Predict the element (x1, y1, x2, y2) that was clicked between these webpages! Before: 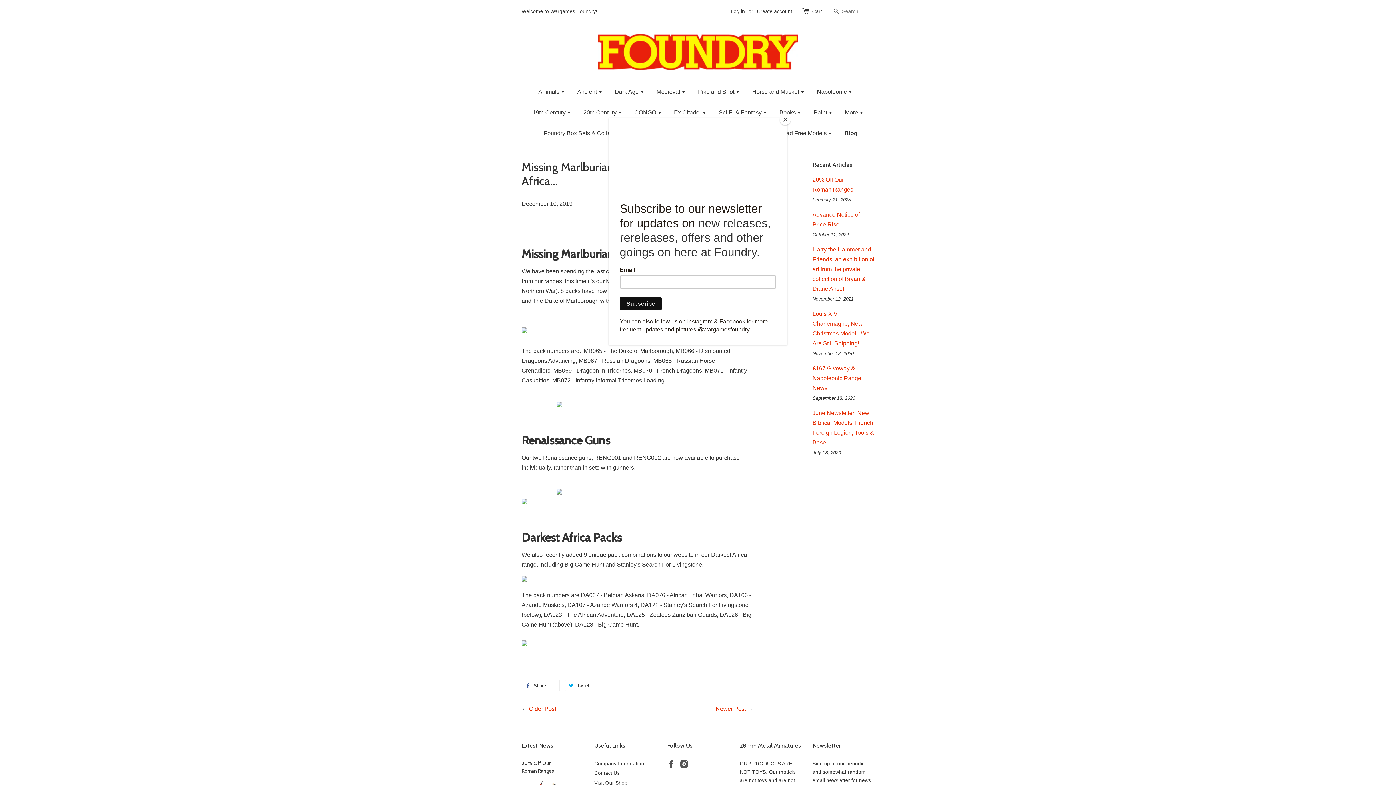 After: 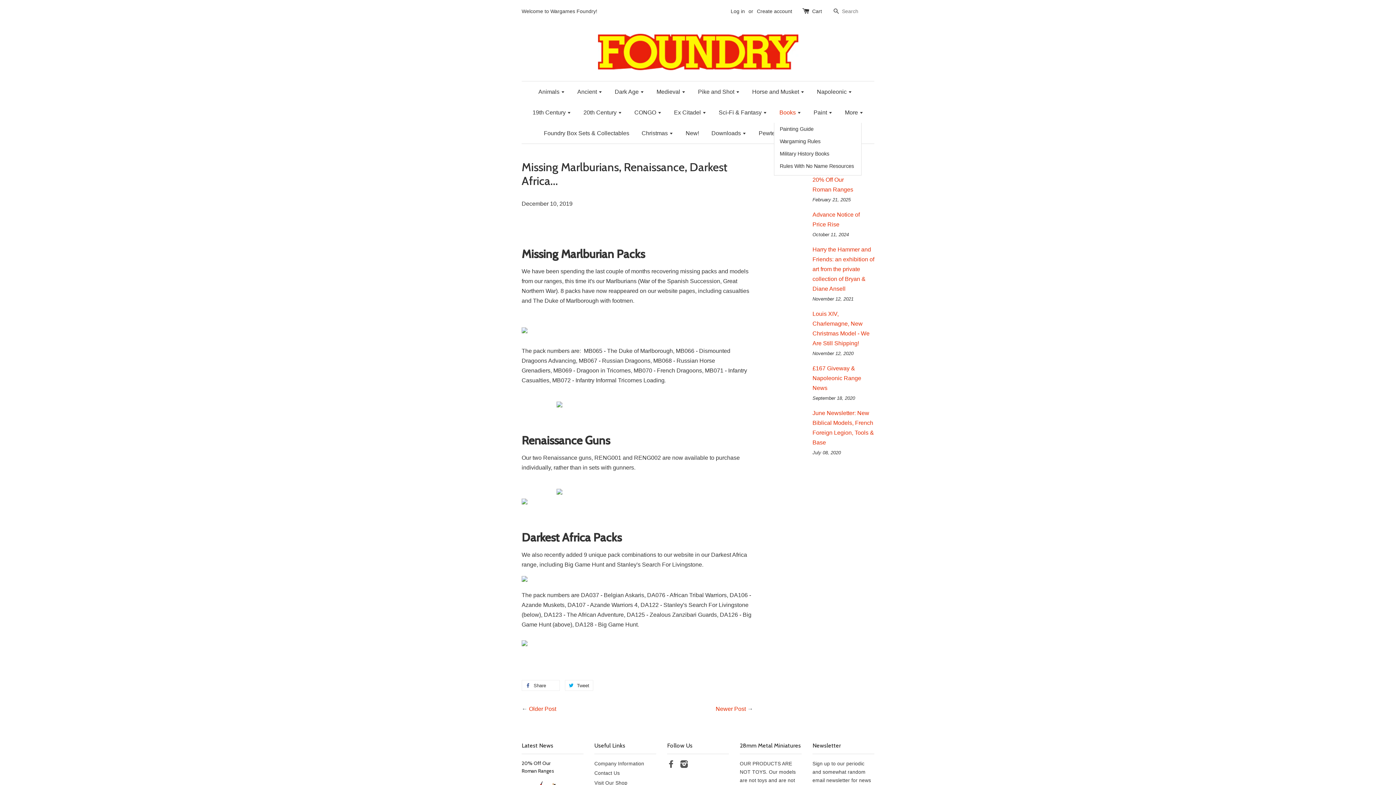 Action: bbox: (780, 114, 790, 125) label: Close